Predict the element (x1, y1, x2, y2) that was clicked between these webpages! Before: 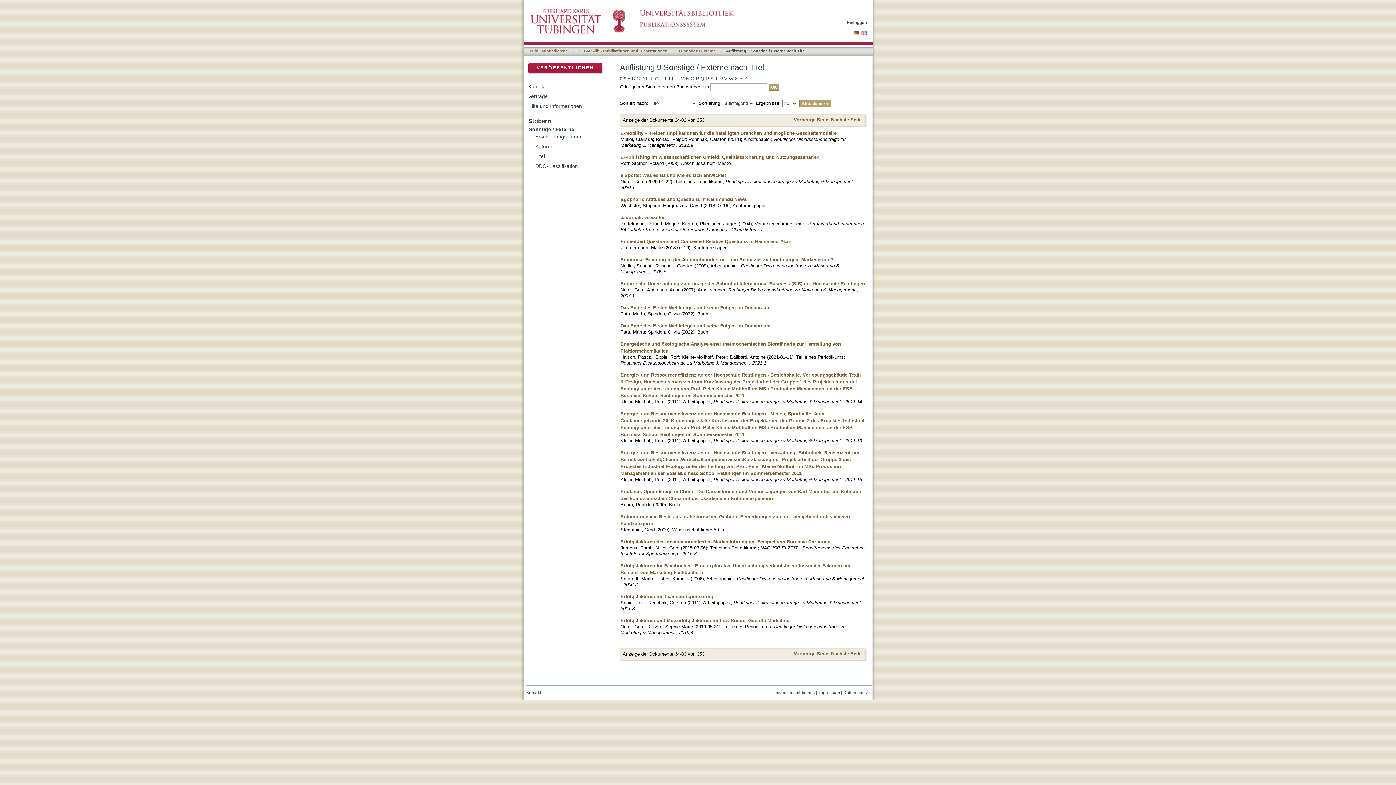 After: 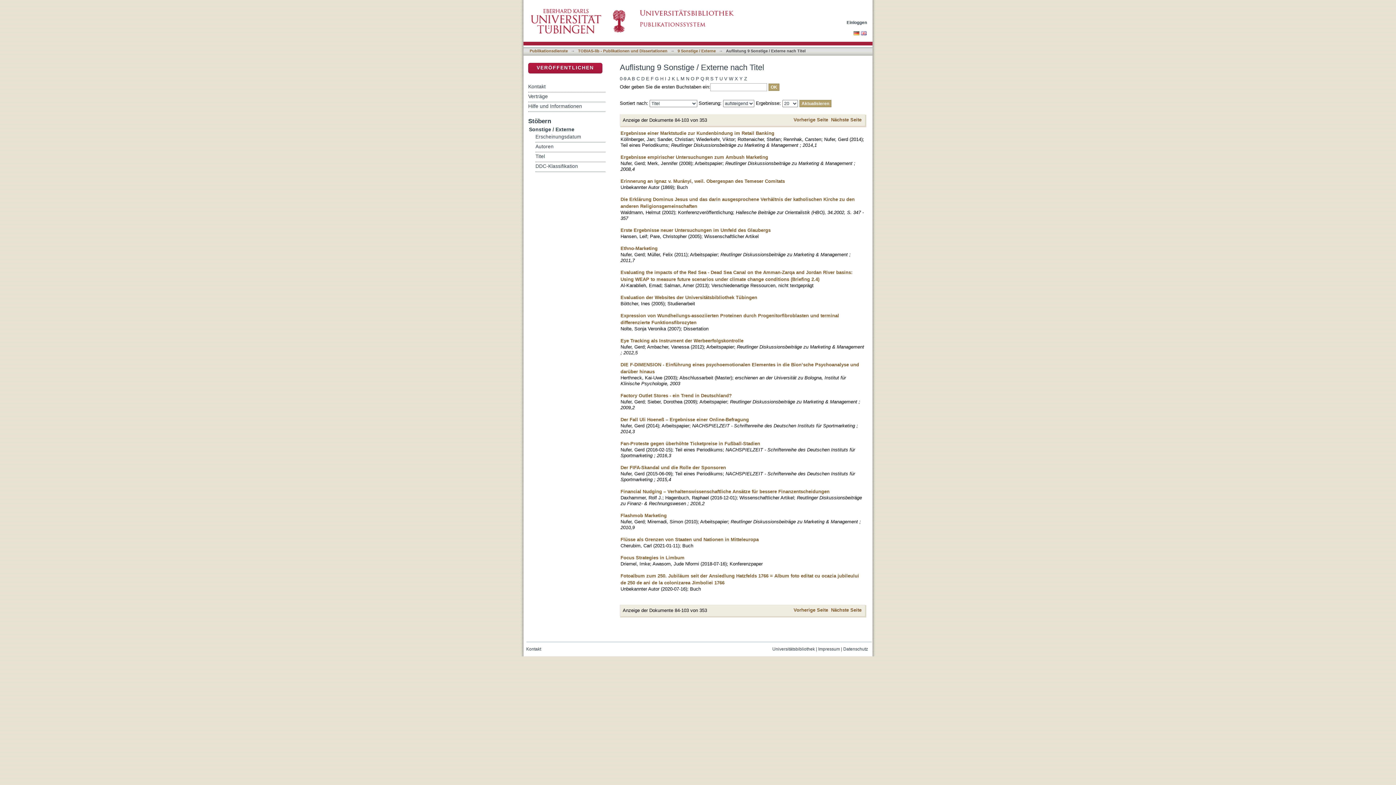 Action: bbox: (831, 651, 861, 656) label: Nächste Seite